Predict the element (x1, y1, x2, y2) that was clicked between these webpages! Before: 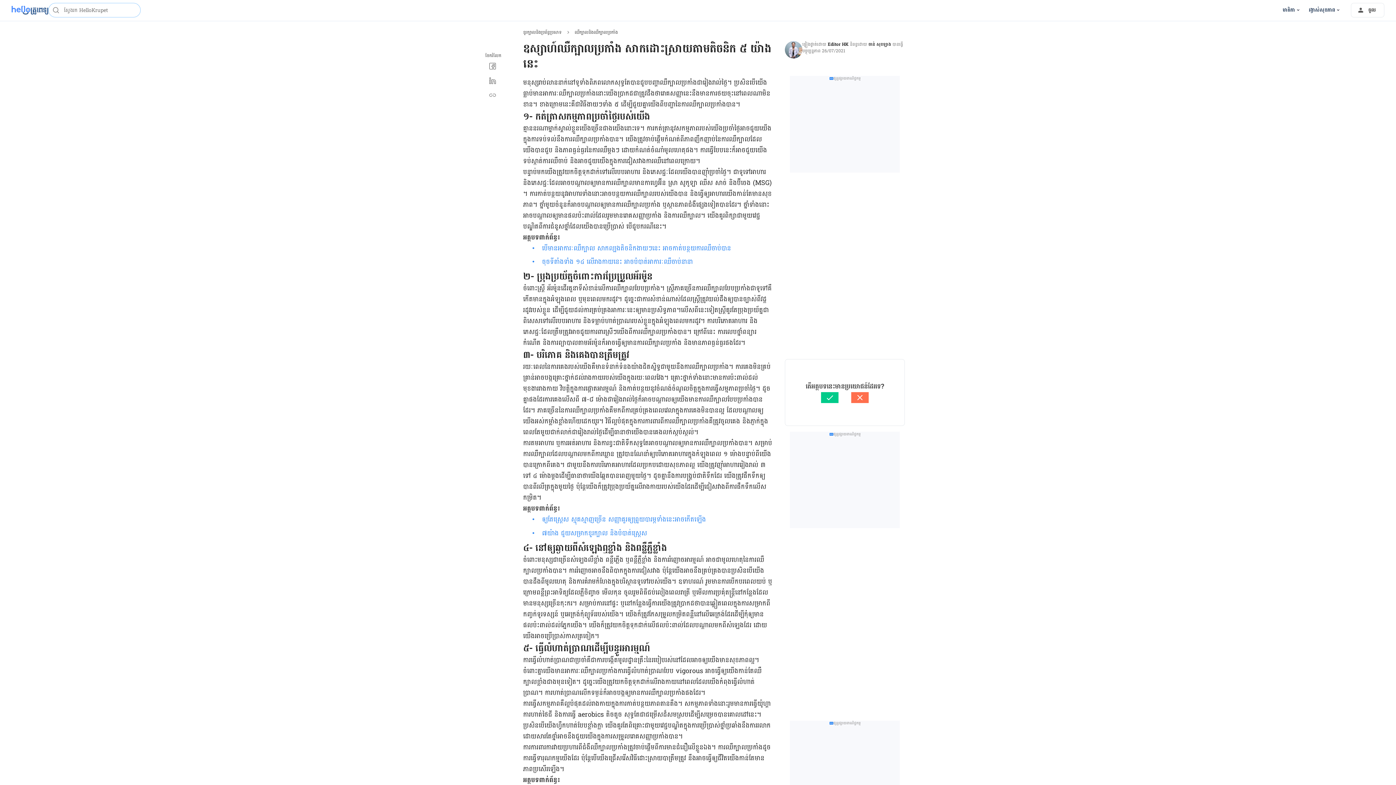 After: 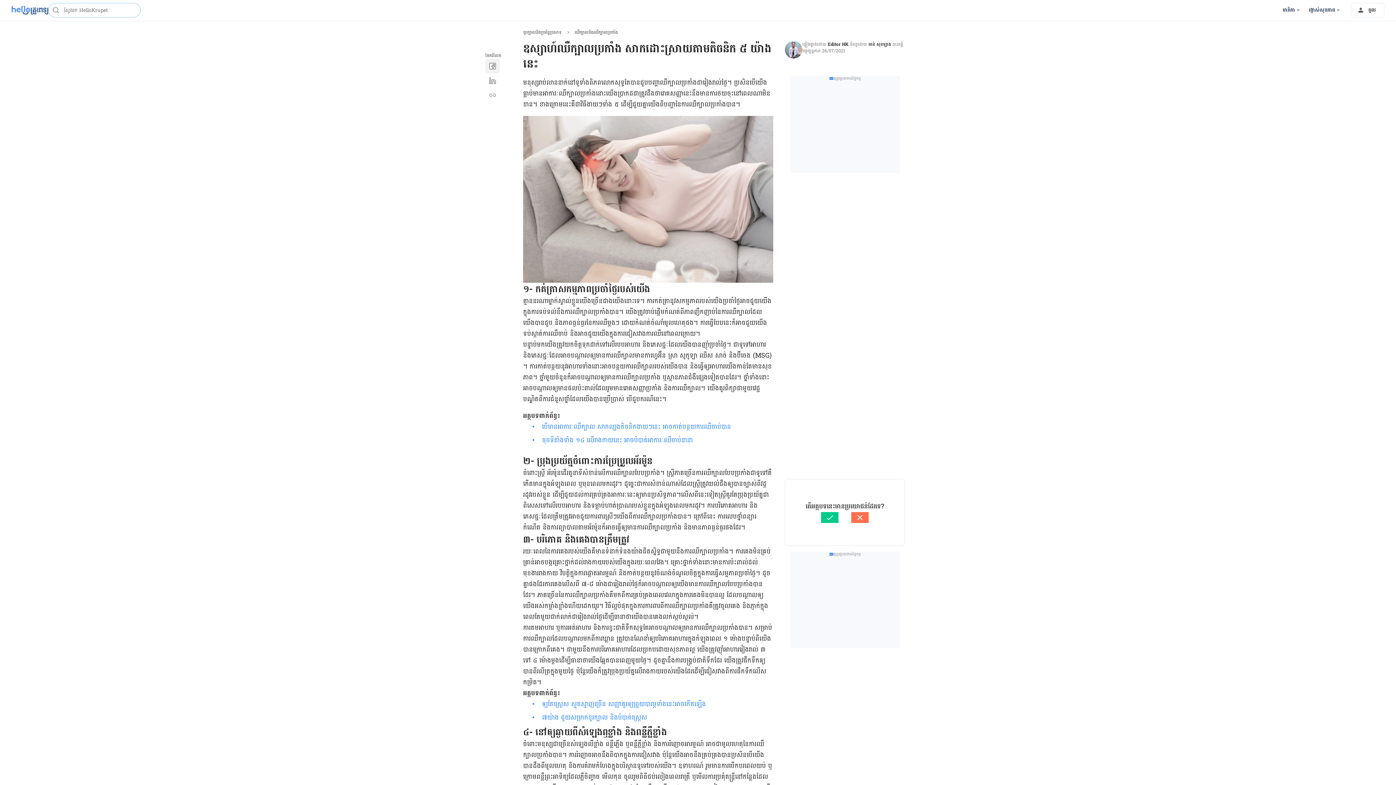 Action: bbox: (485, 58, 500, 73)